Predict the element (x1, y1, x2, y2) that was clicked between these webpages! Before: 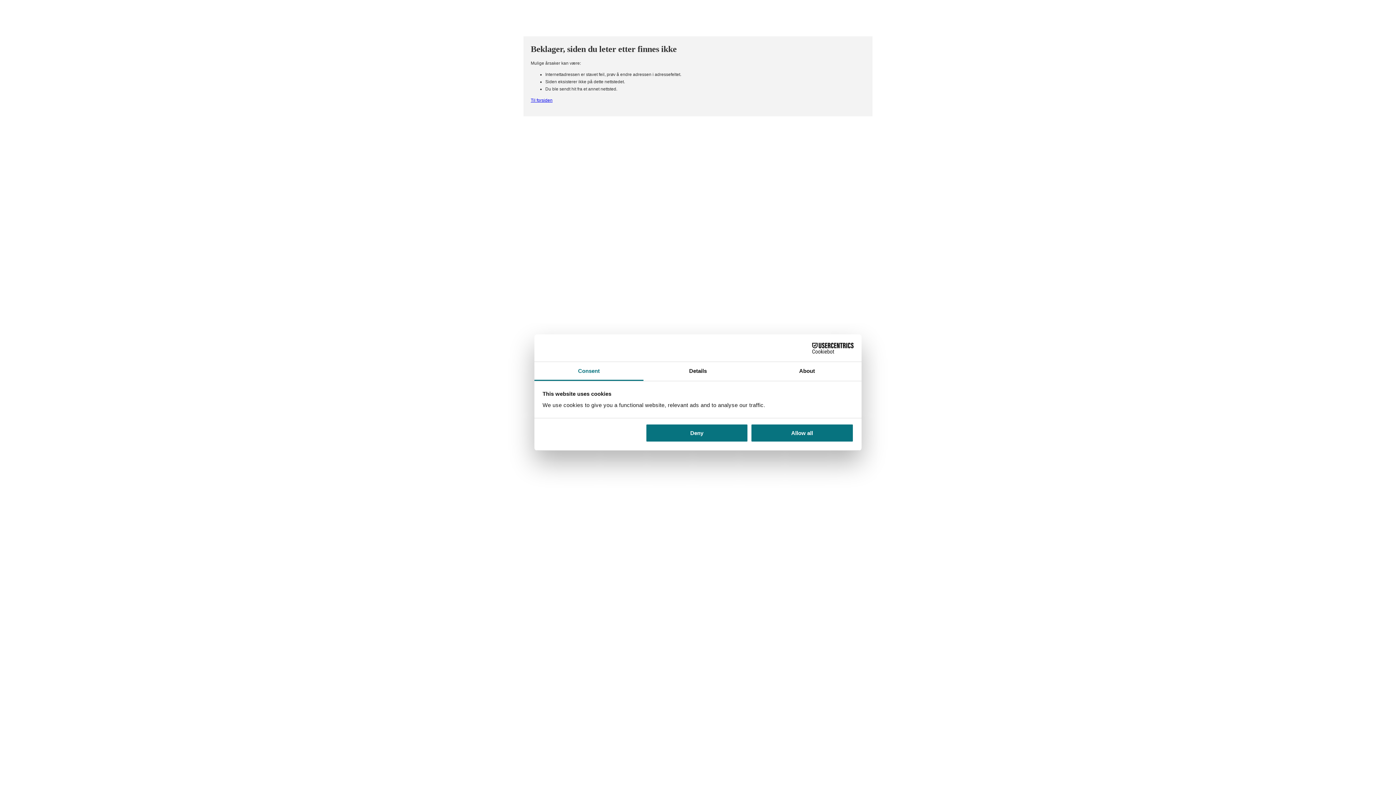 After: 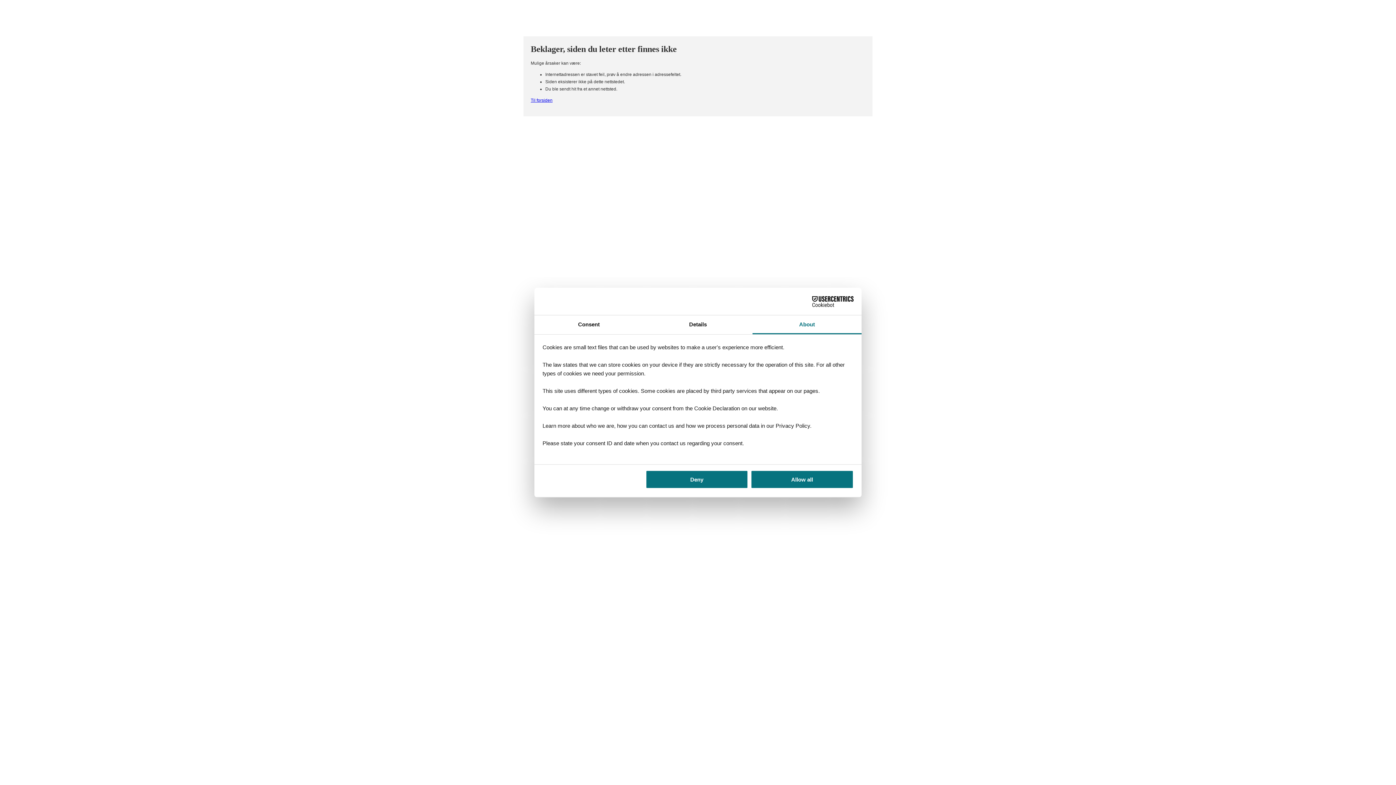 Action: bbox: (752, 362, 861, 381) label: About